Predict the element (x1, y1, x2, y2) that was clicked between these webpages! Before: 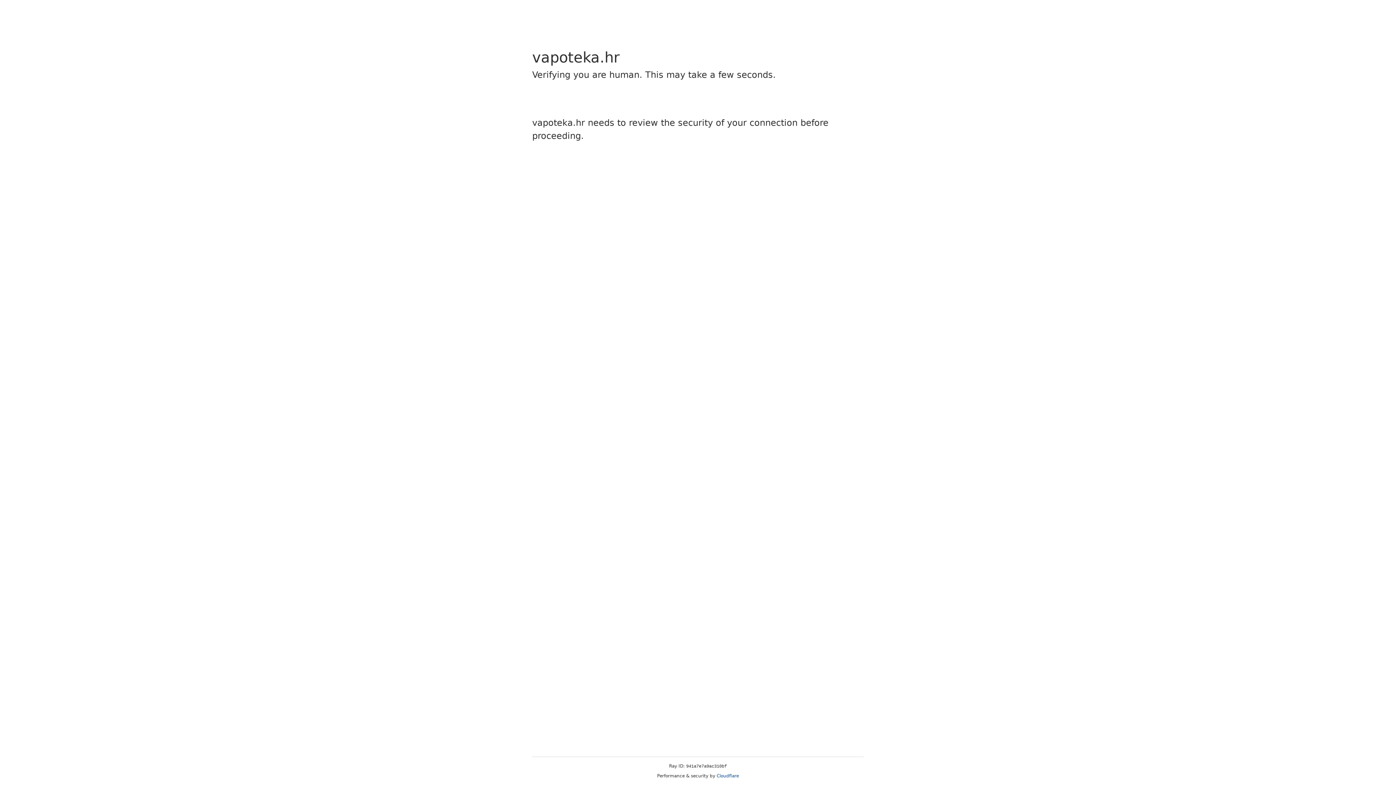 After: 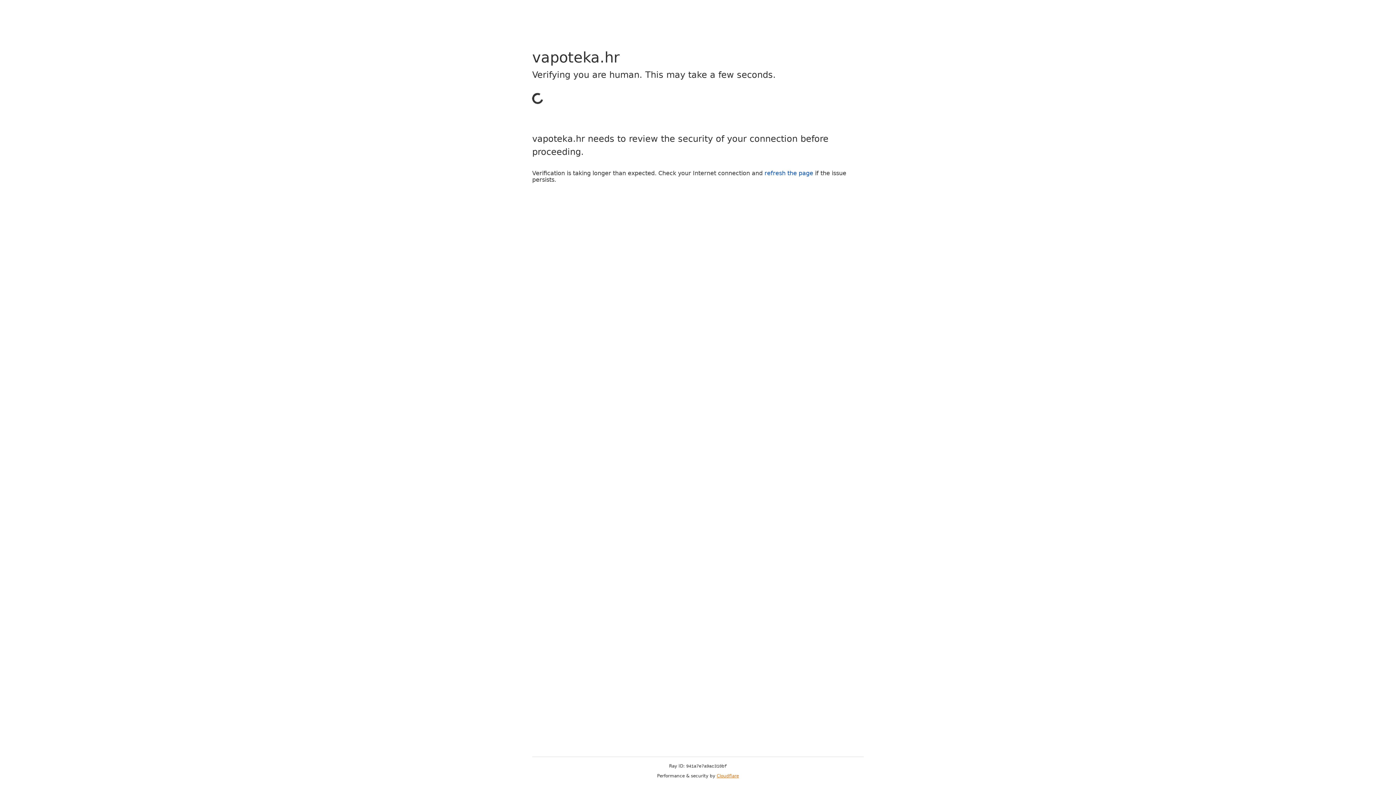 Action: bbox: (716, 773, 739, 778) label: Cloudflare